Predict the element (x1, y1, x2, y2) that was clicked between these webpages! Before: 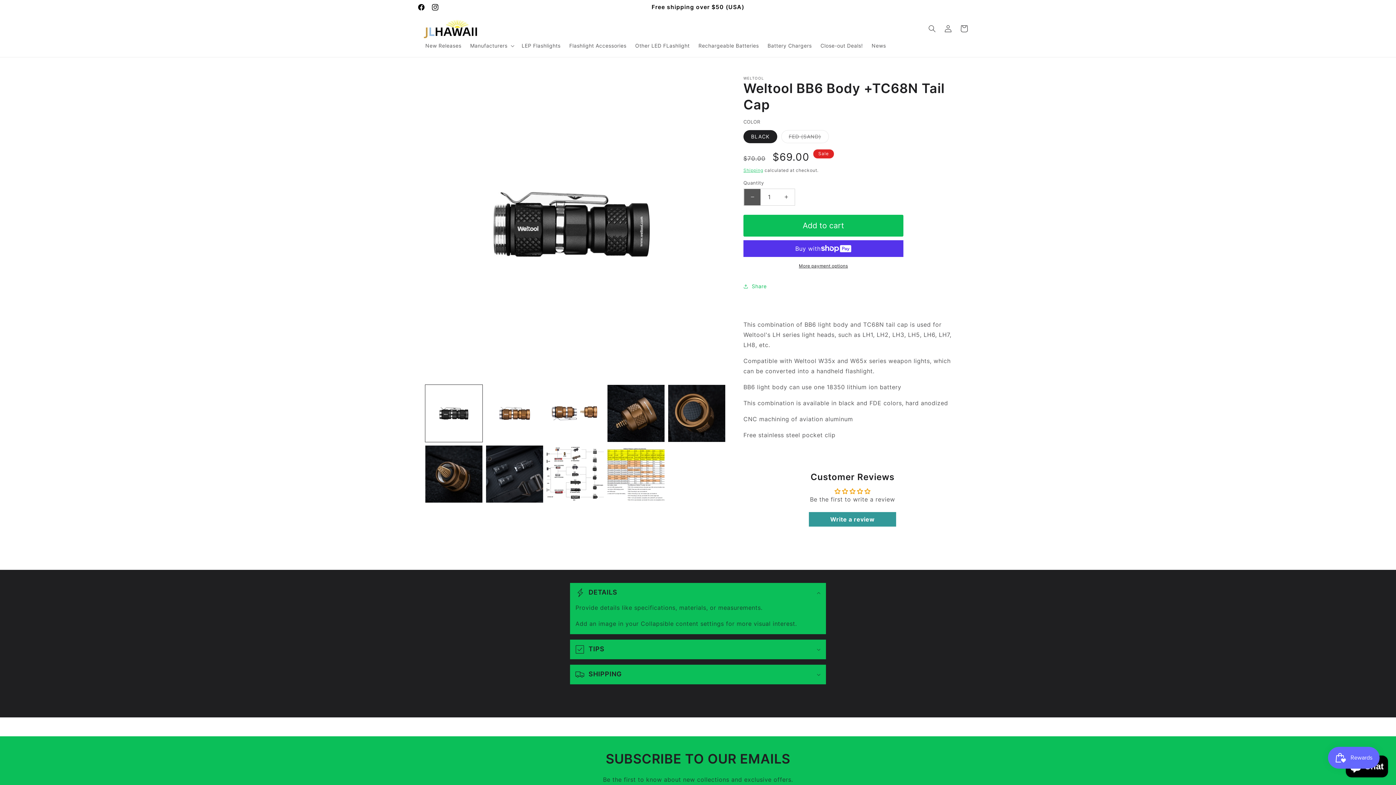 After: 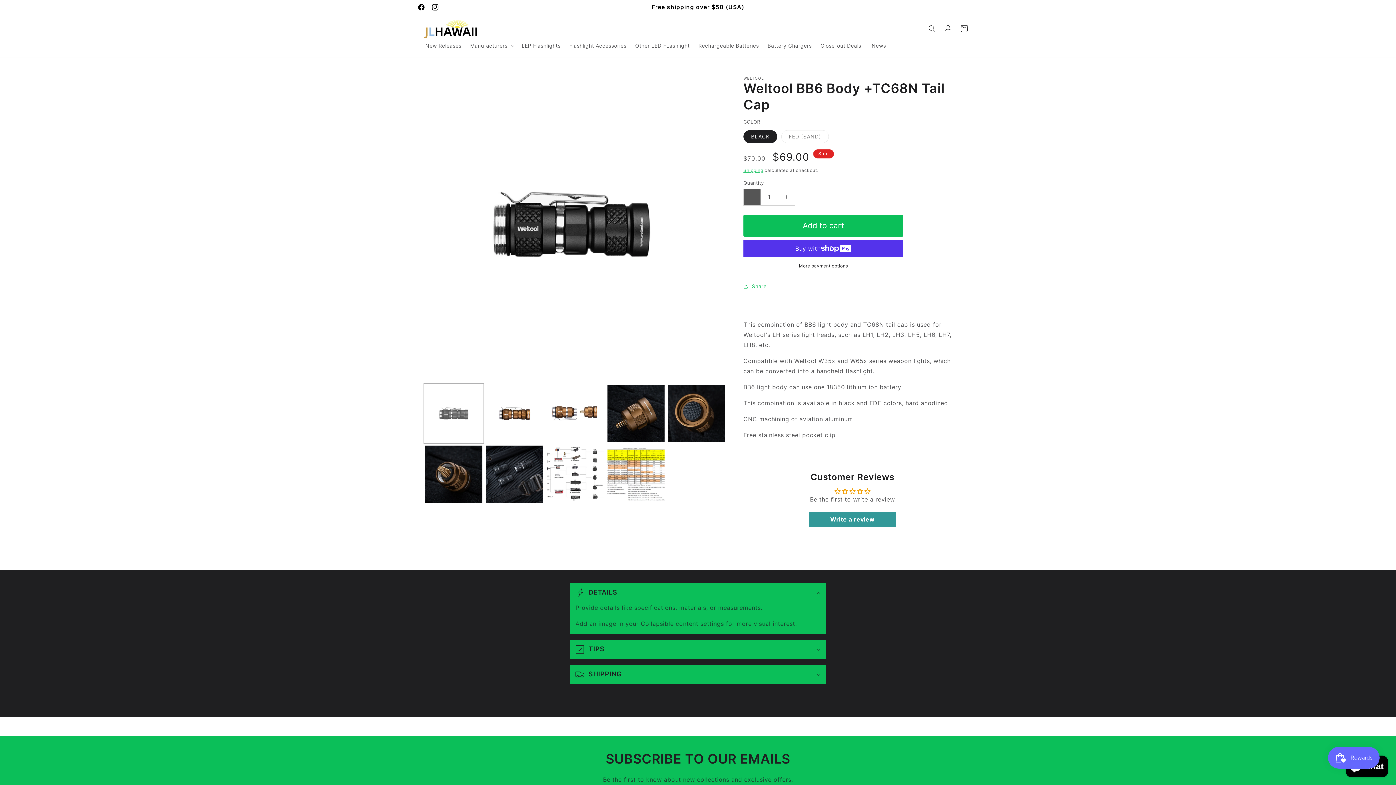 Action: label: Load image 1 in gallery view bbox: (425, 385, 482, 442)